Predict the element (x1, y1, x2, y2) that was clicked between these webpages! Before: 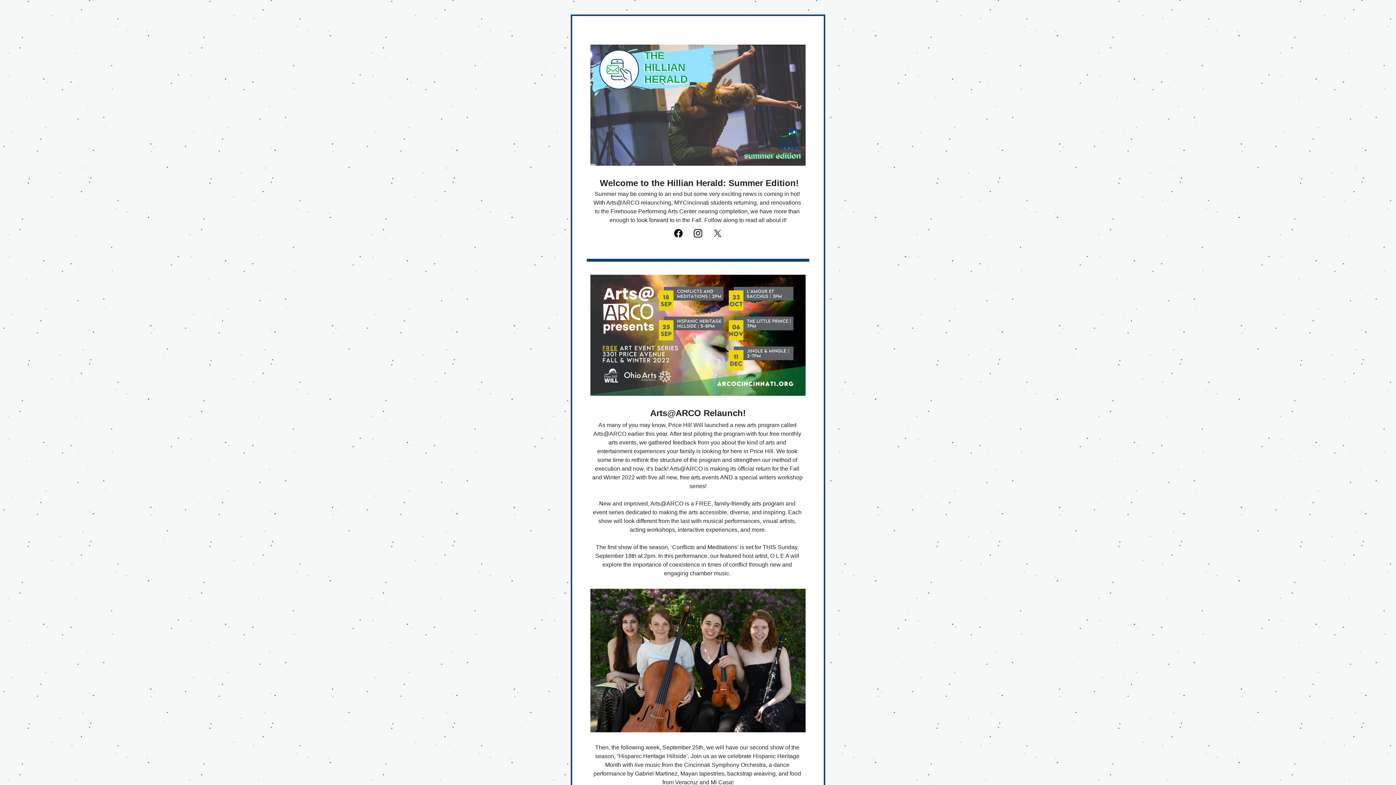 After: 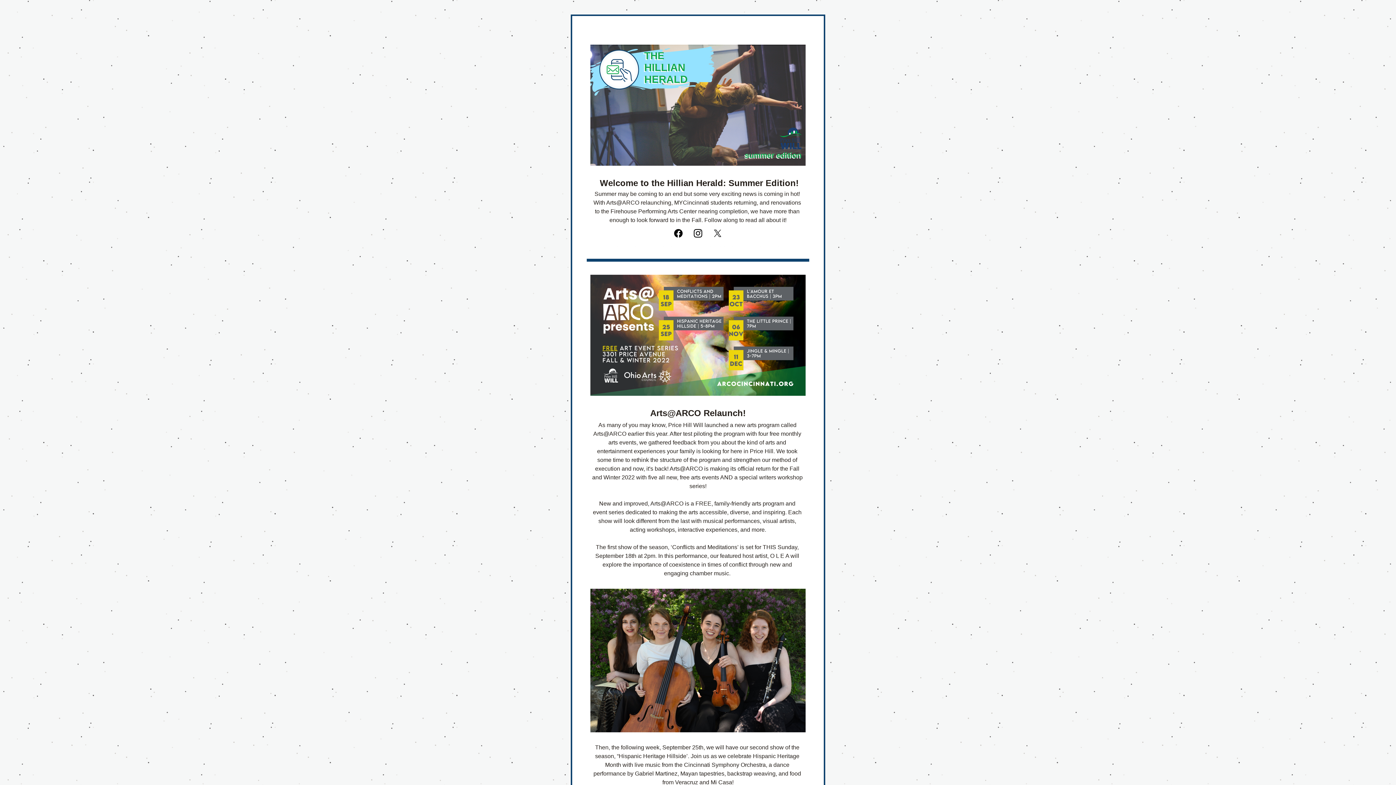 Action: bbox: (590, 44, 805, 165)